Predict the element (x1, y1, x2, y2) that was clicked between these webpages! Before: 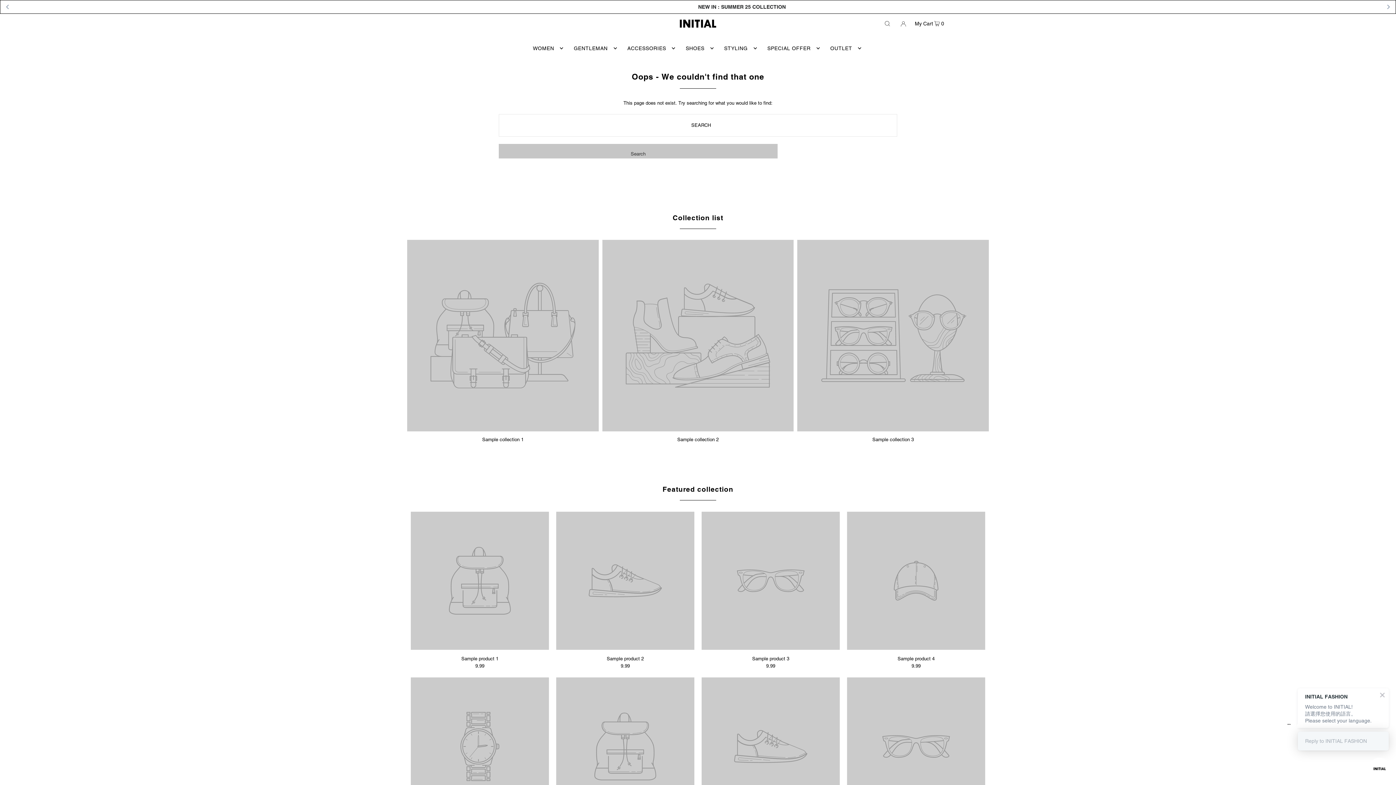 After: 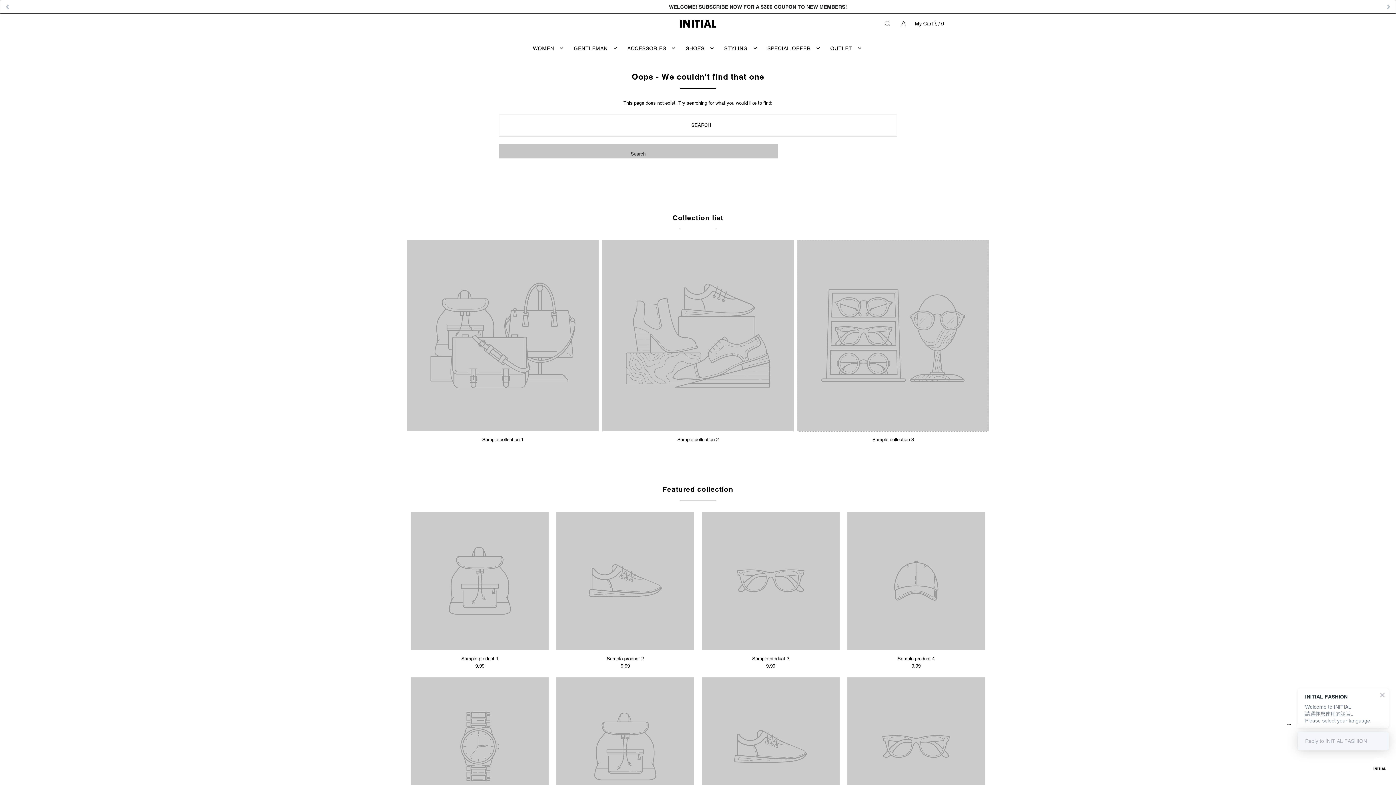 Action: bbox: (798, 426, 987, 431)